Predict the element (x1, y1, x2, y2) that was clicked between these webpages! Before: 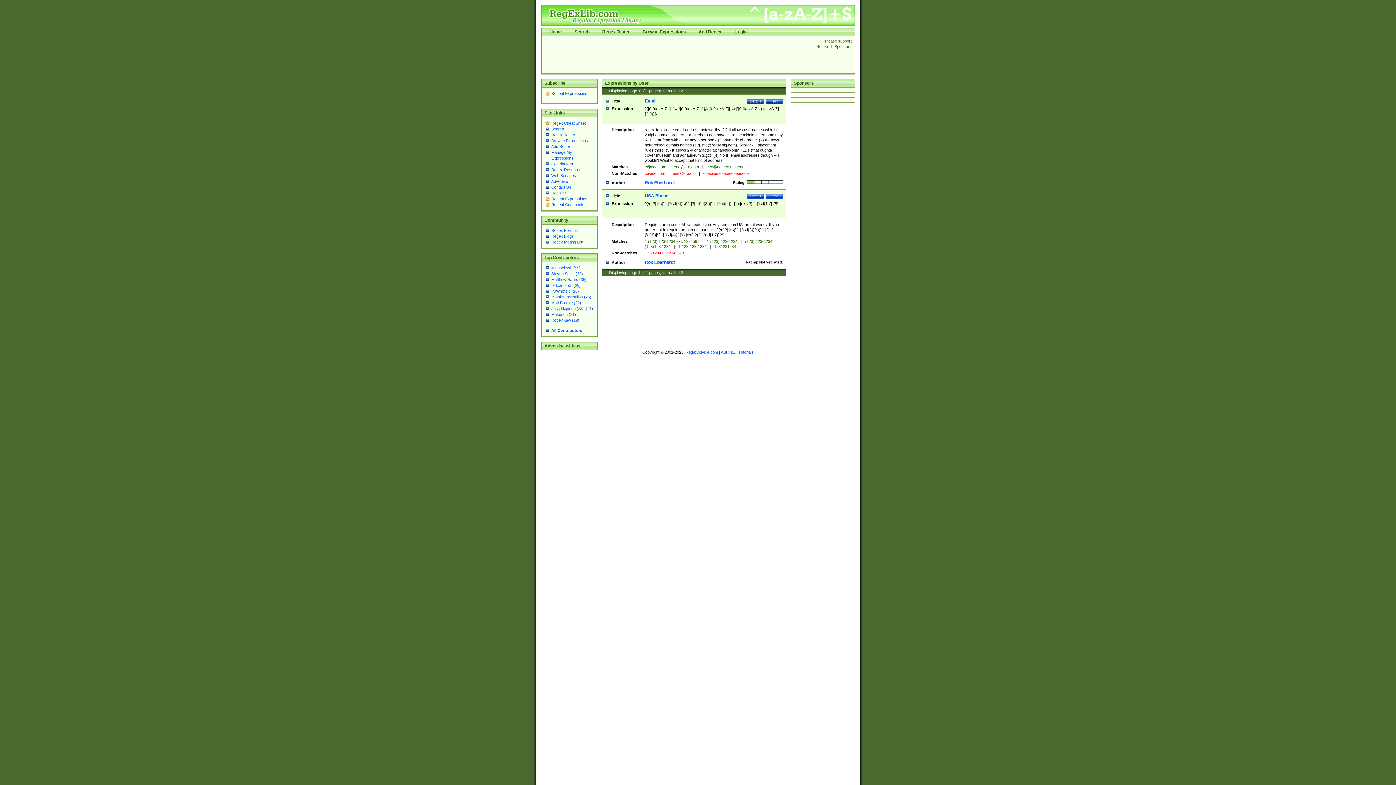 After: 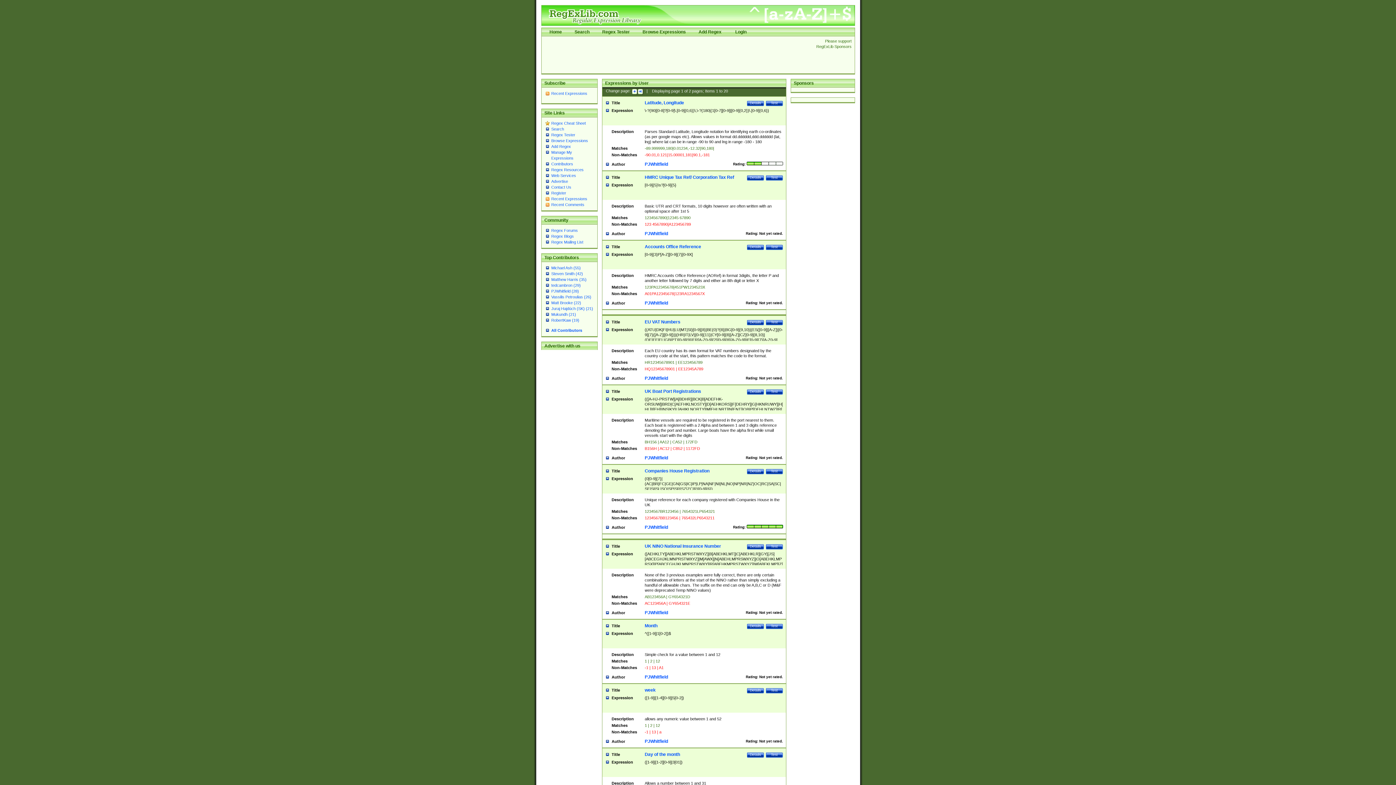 Action: label: PJWhitfield (28) bbox: (551, 289, 579, 293)